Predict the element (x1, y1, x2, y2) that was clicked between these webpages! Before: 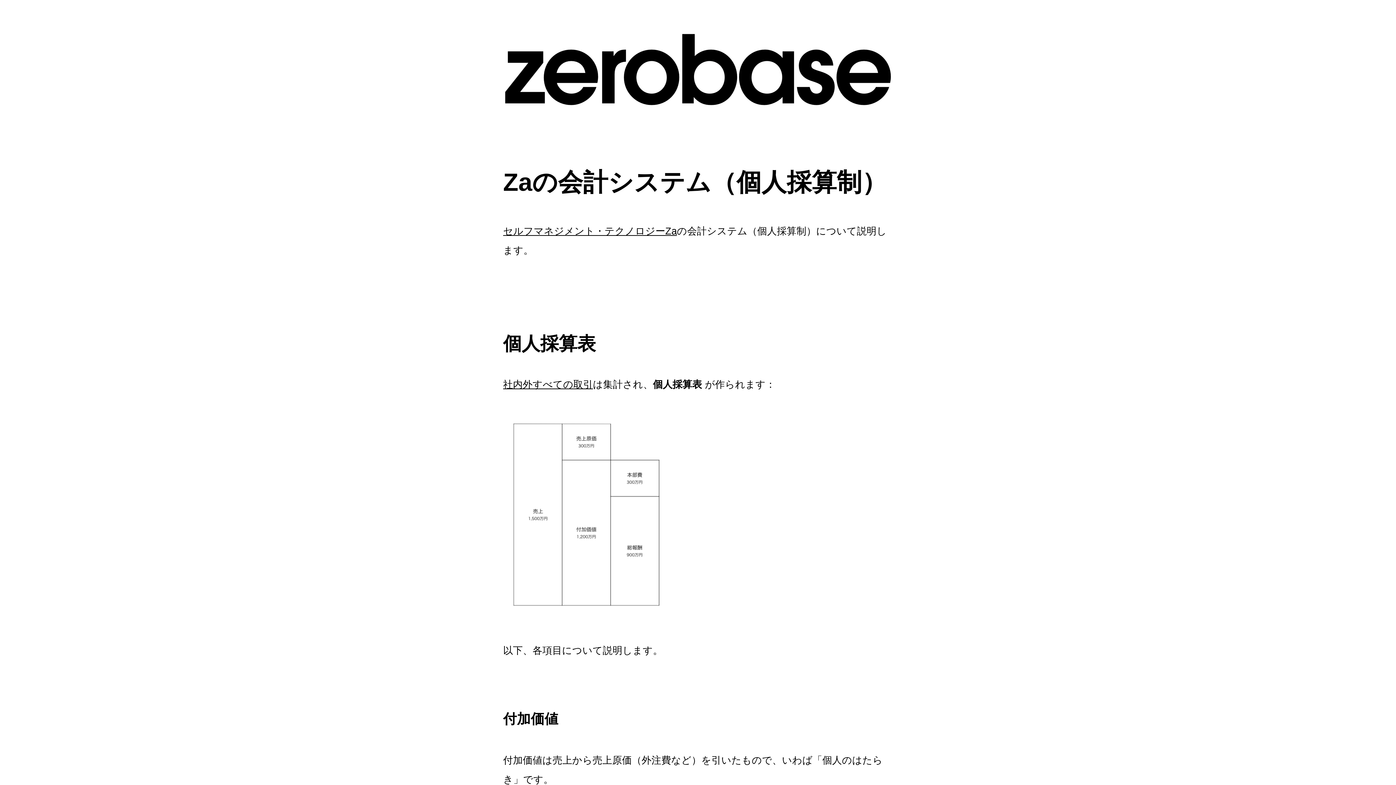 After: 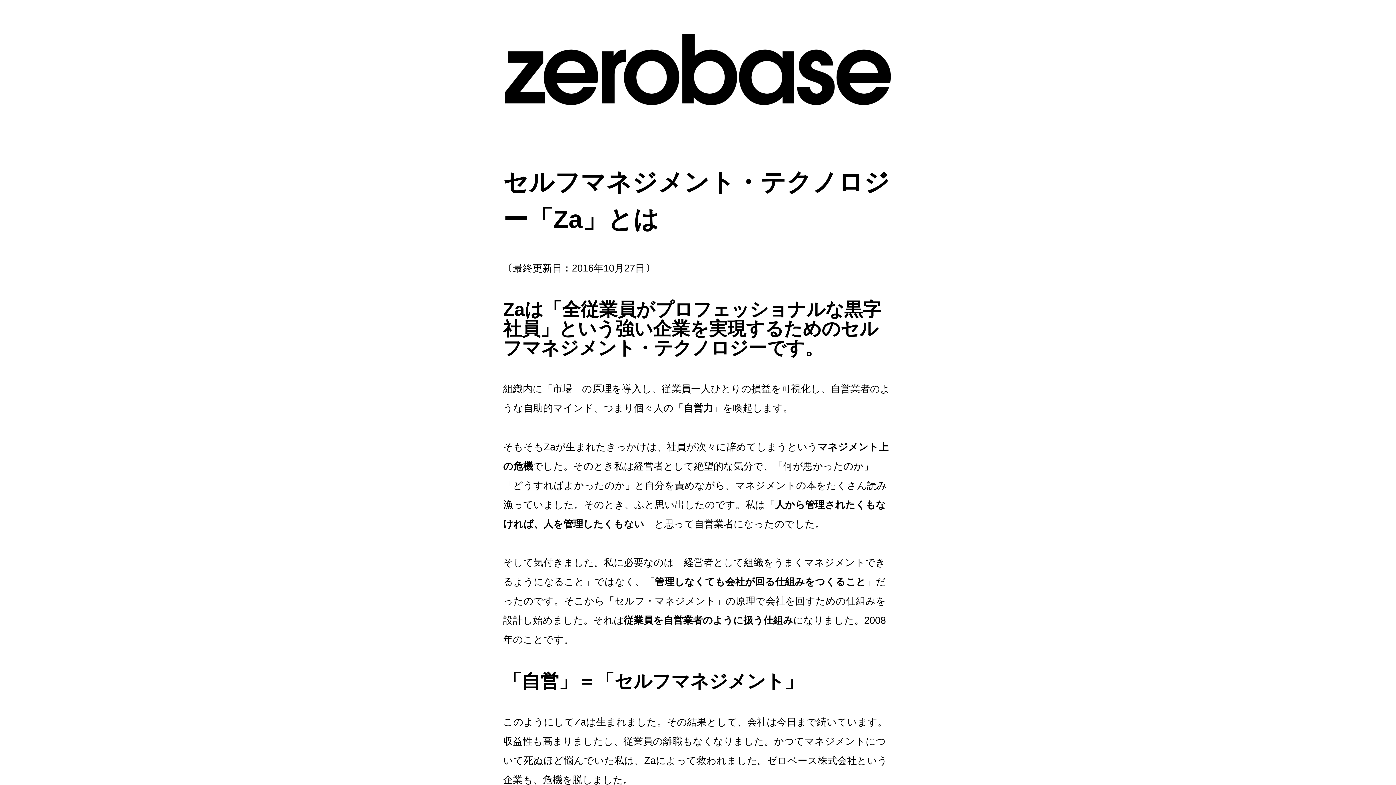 Action: bbox: (503, 225, 677, 236) label: セルフマネジメント・テクノロジーZa